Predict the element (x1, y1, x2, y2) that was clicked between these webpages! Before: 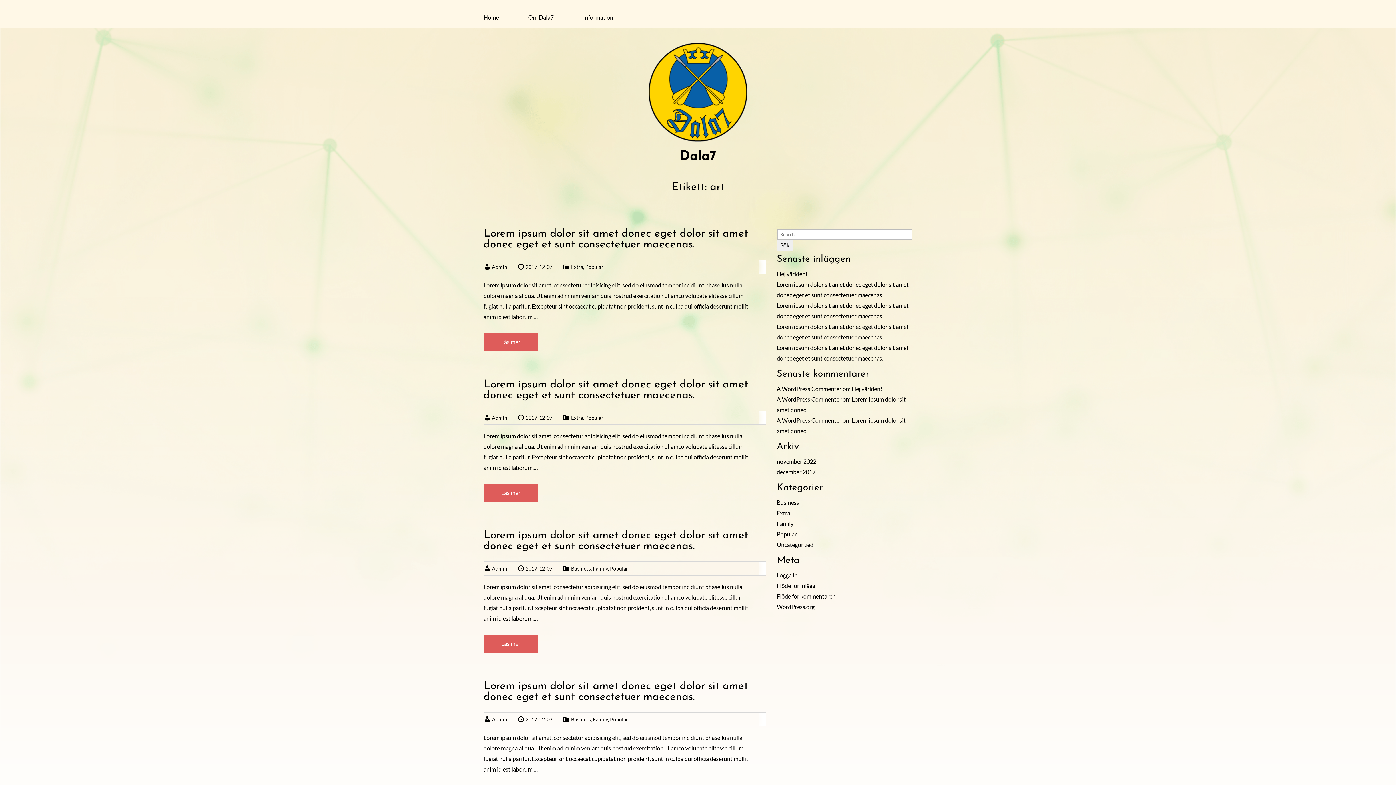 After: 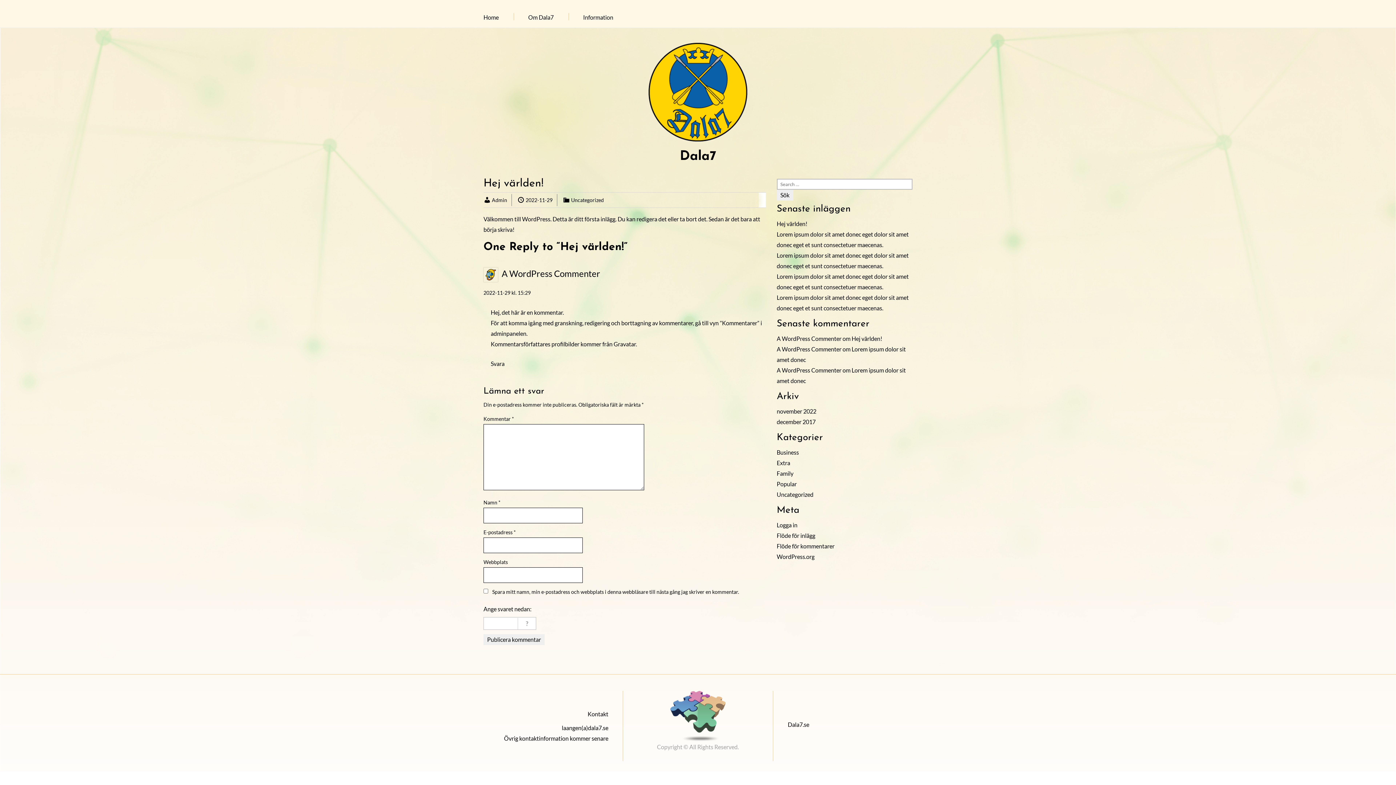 Action: label: Hej världen! bbox: (776, 270, 807, 277)